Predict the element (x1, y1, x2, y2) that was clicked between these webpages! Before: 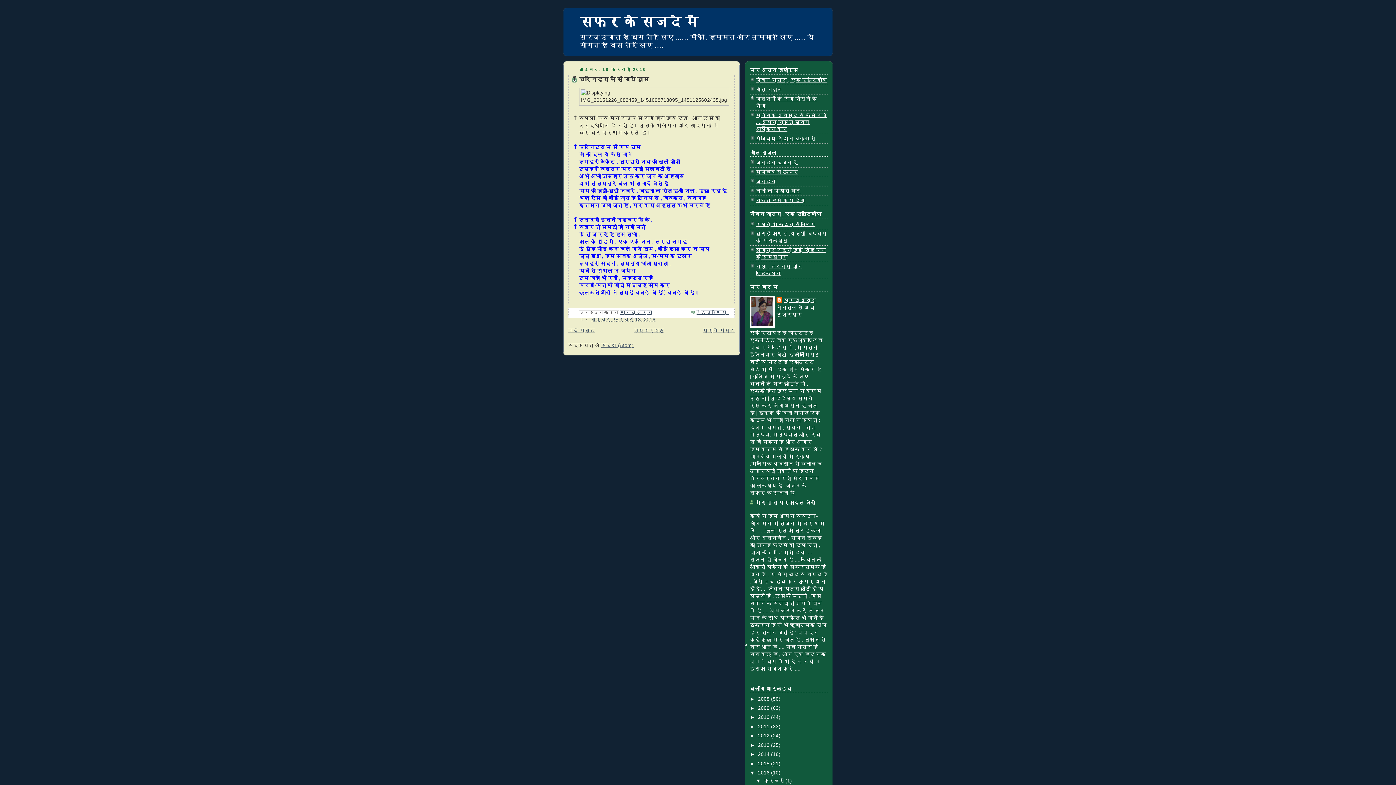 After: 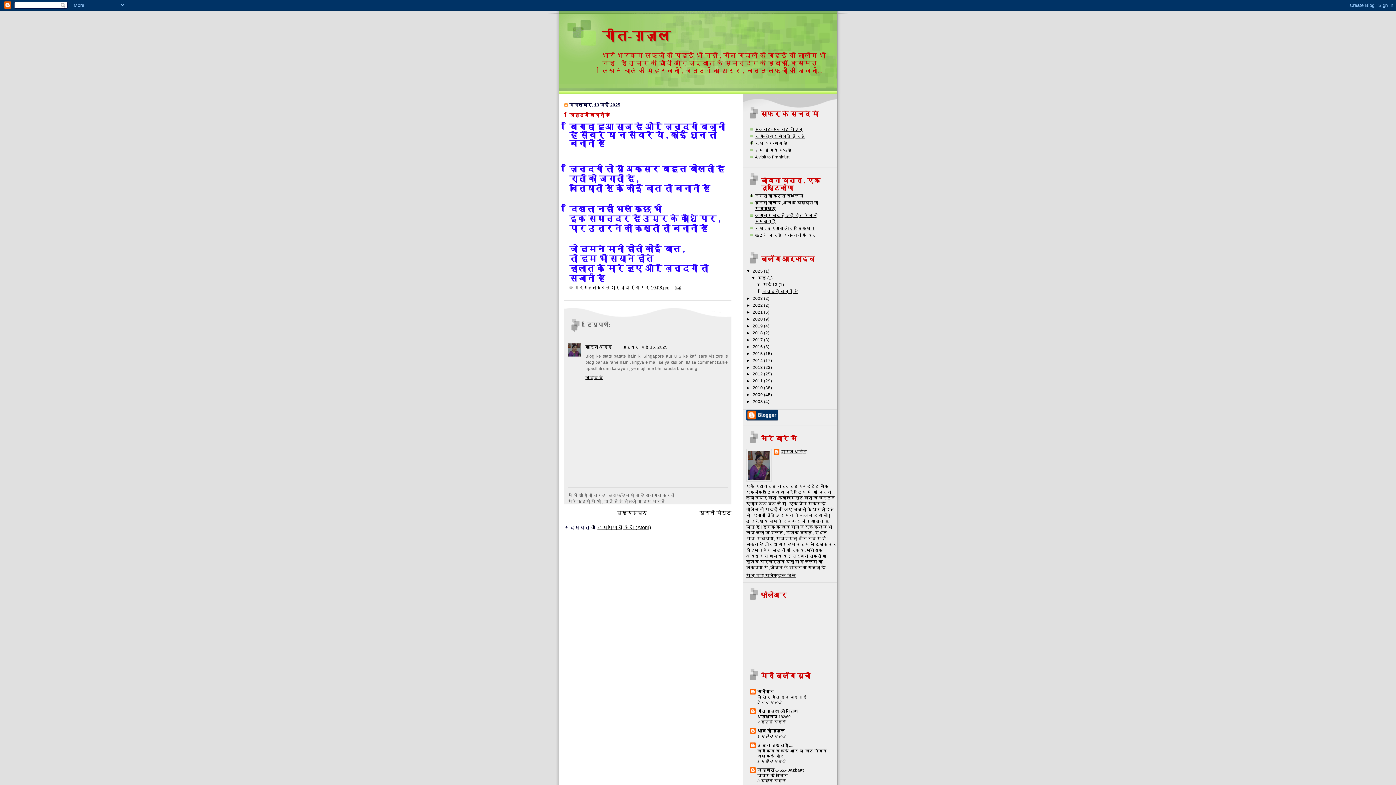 Action: bbox: (756, 160, 798, 165) label: ज़िन्दगी बजानी है